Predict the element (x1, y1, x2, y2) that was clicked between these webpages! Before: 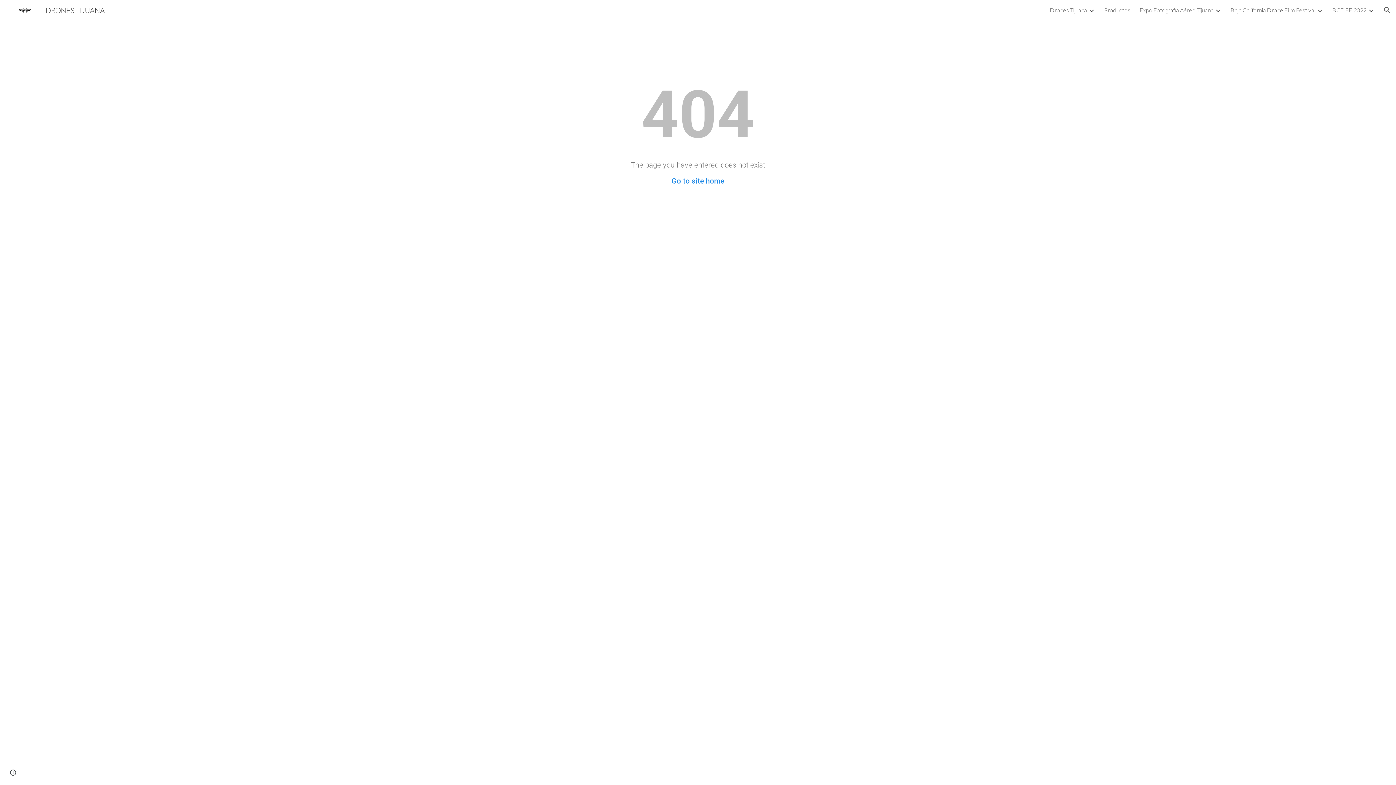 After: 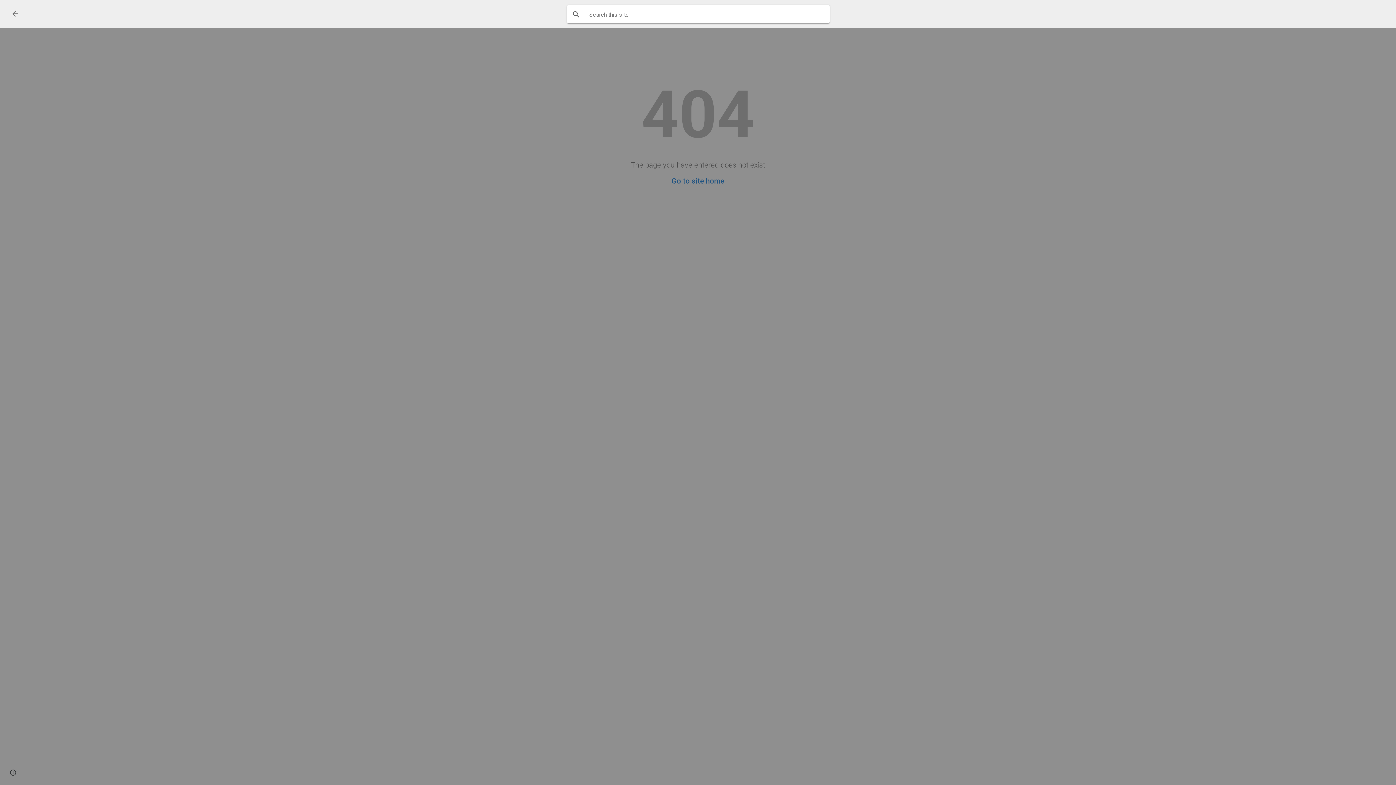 Action: bbox: (1378, 1, 1396, 18) label: Open search bar